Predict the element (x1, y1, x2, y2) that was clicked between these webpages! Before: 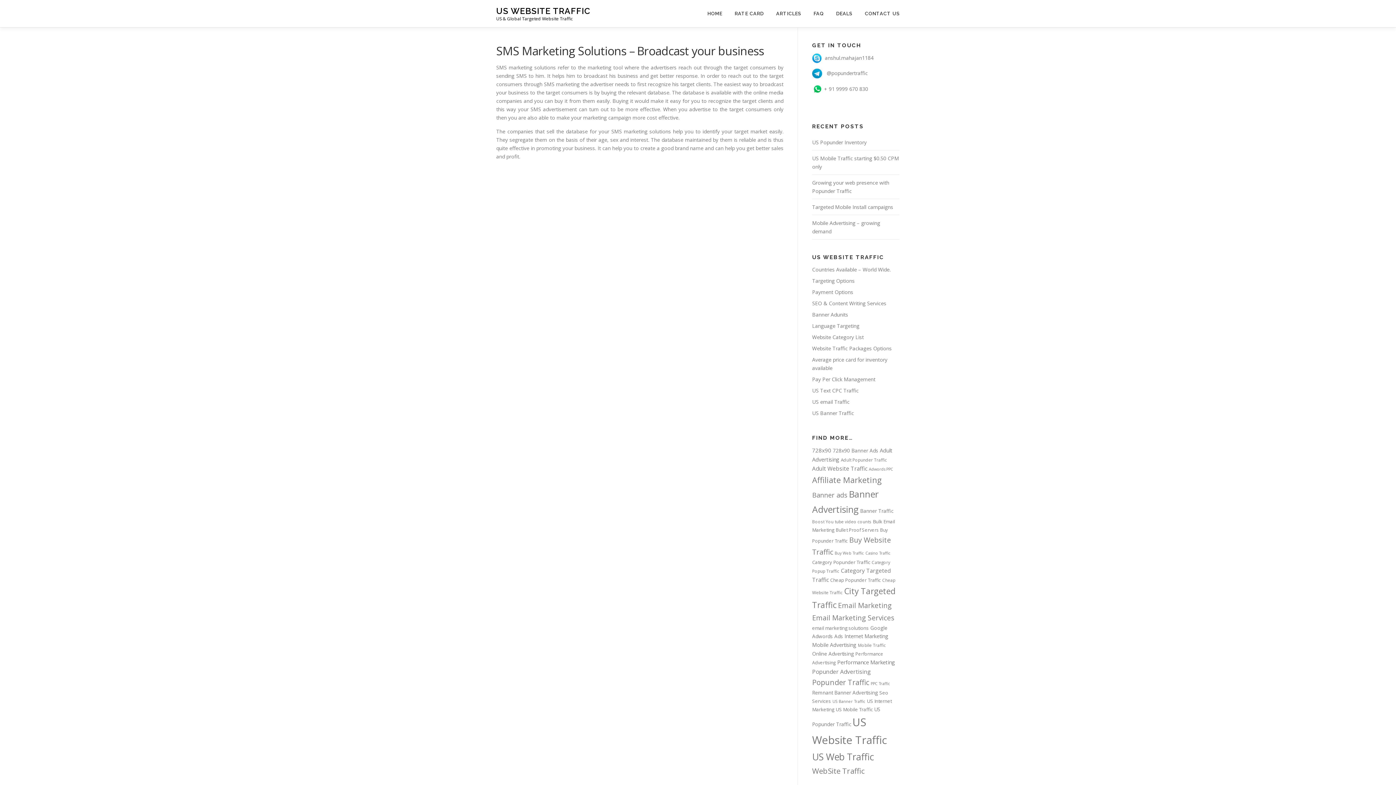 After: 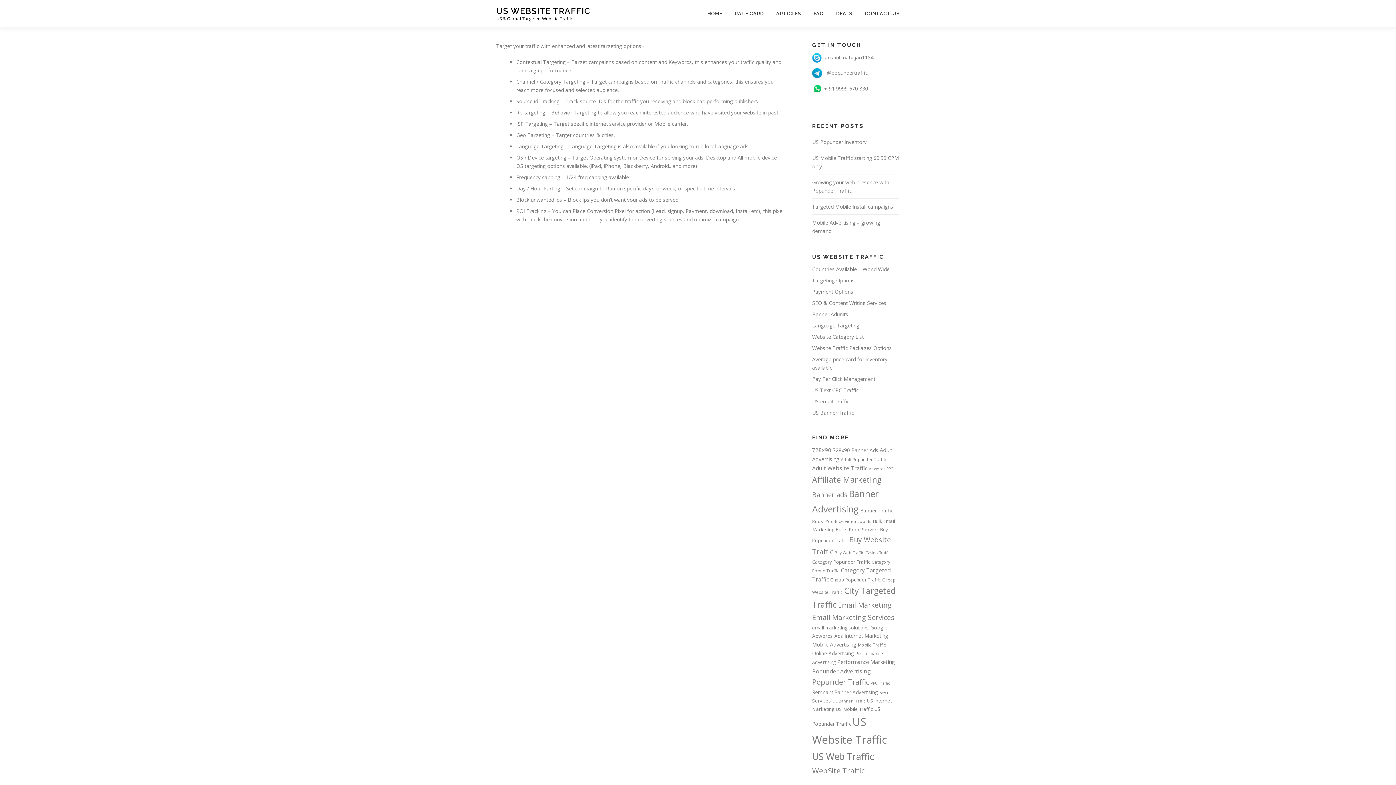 Action: bbox: (812, 277, 854, 284) label: Targeting Options